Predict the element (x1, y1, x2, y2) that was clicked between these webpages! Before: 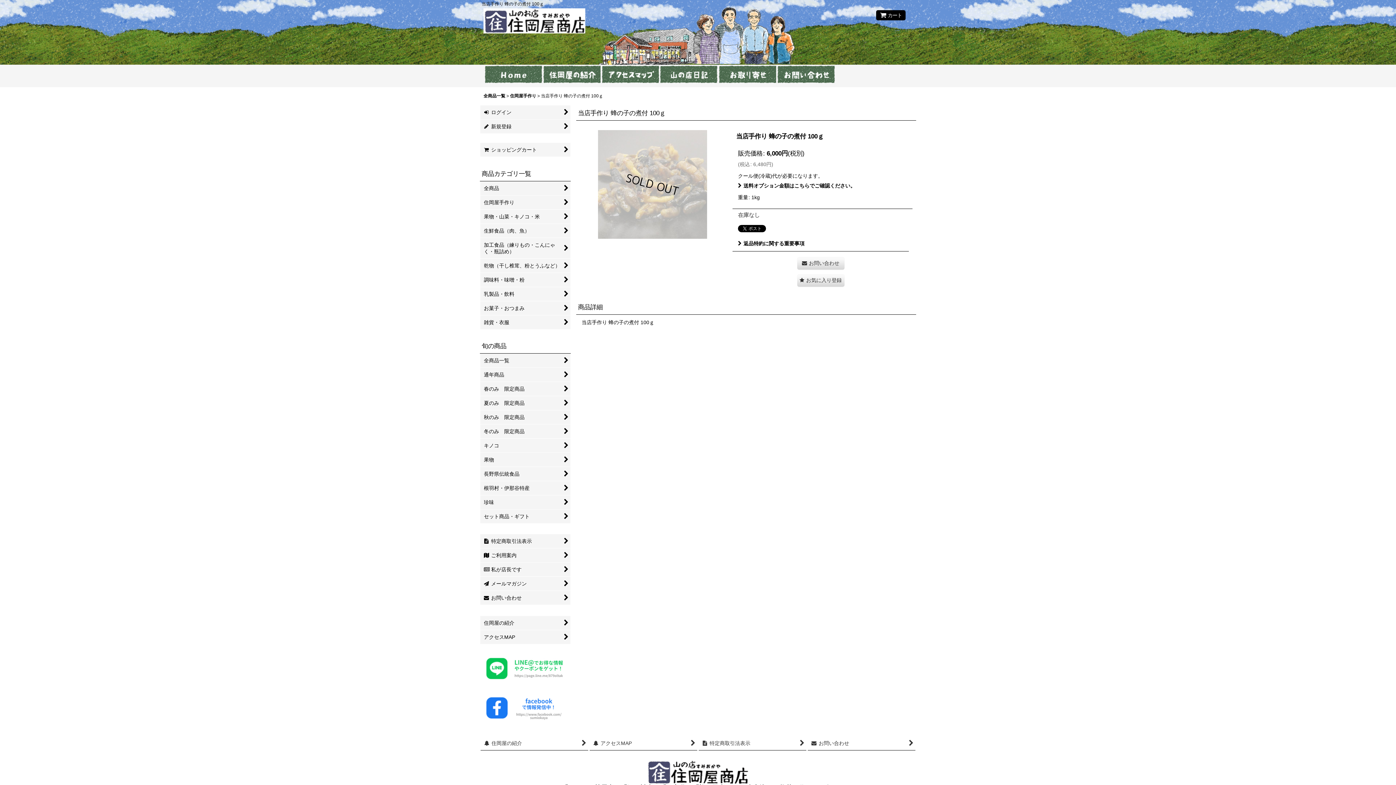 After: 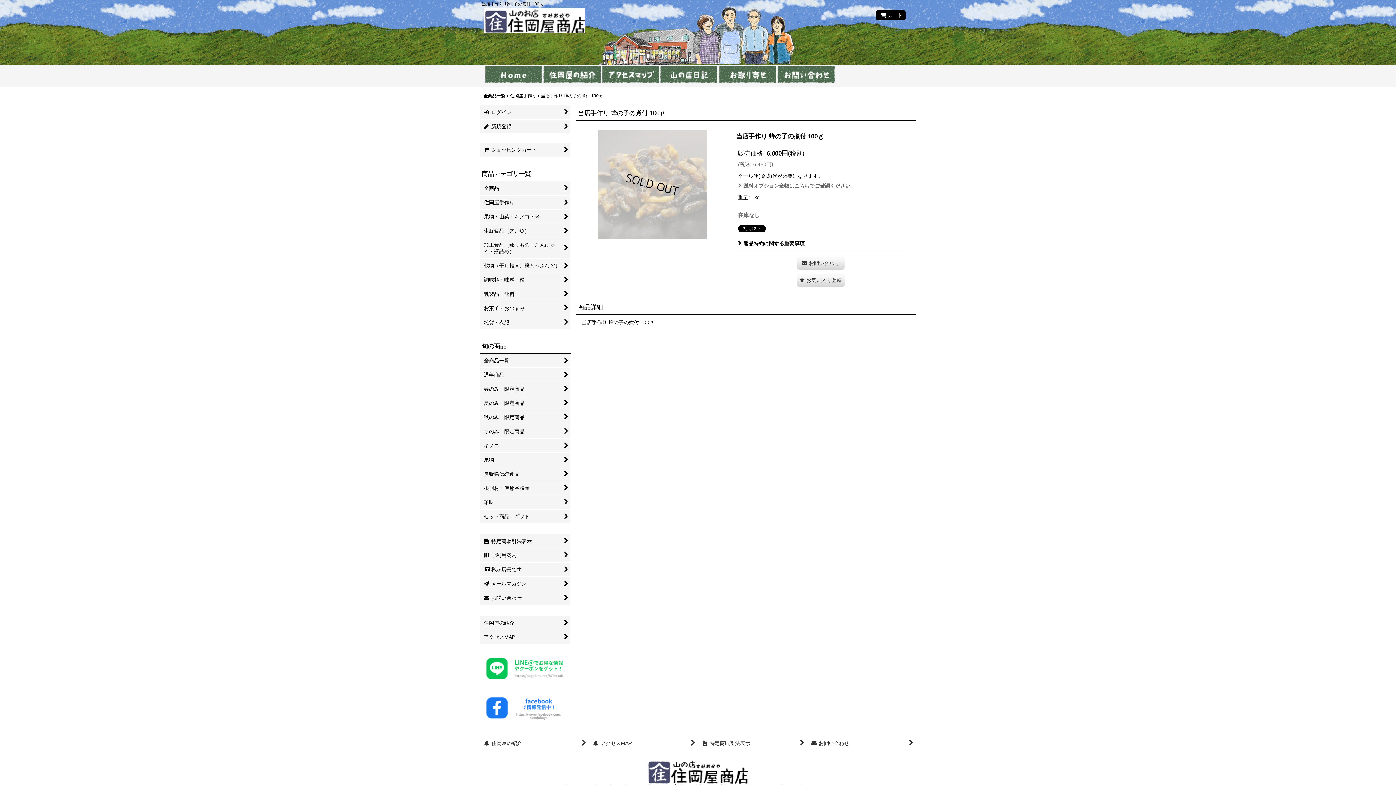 Action: bbox: (738, 182, 855, 188) label: 送料オプション金額はこちらでご確認ください。